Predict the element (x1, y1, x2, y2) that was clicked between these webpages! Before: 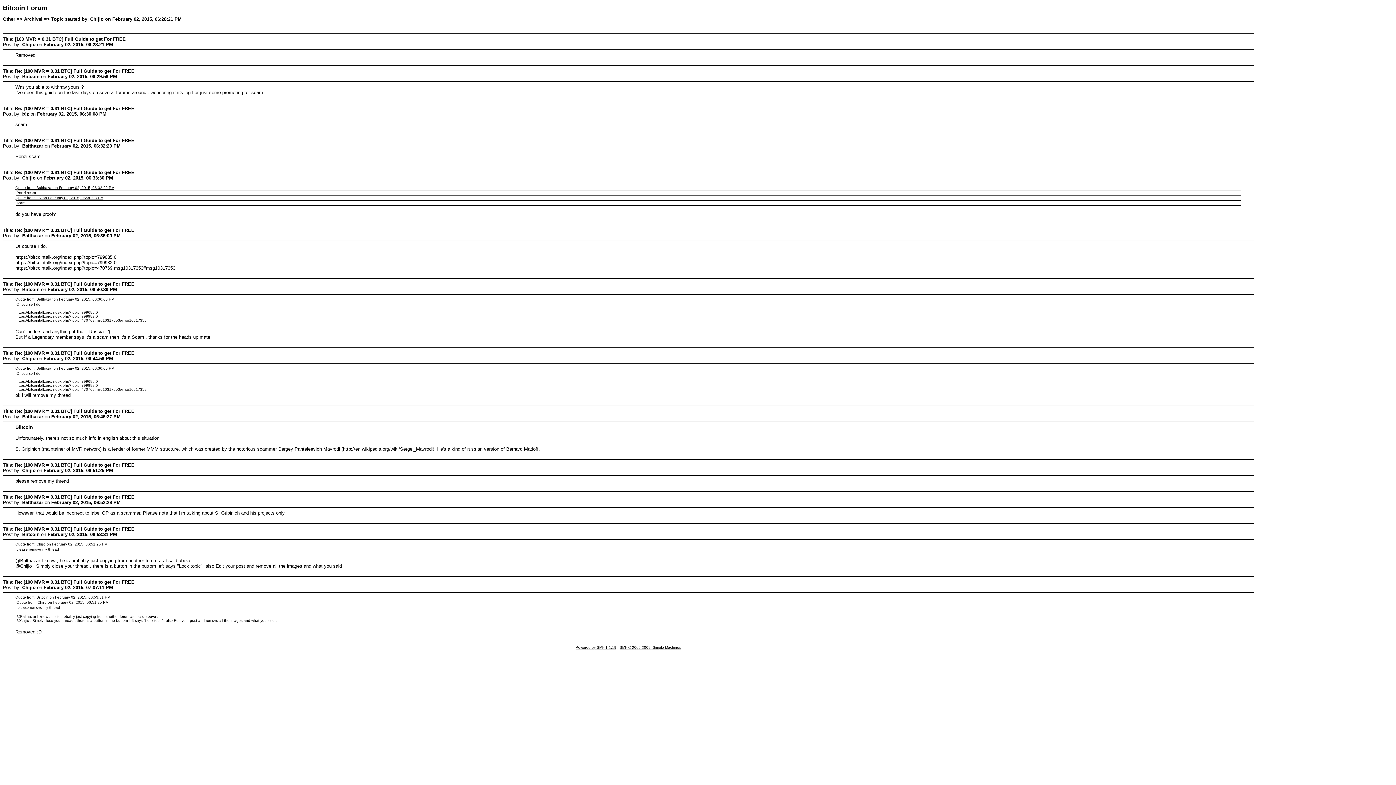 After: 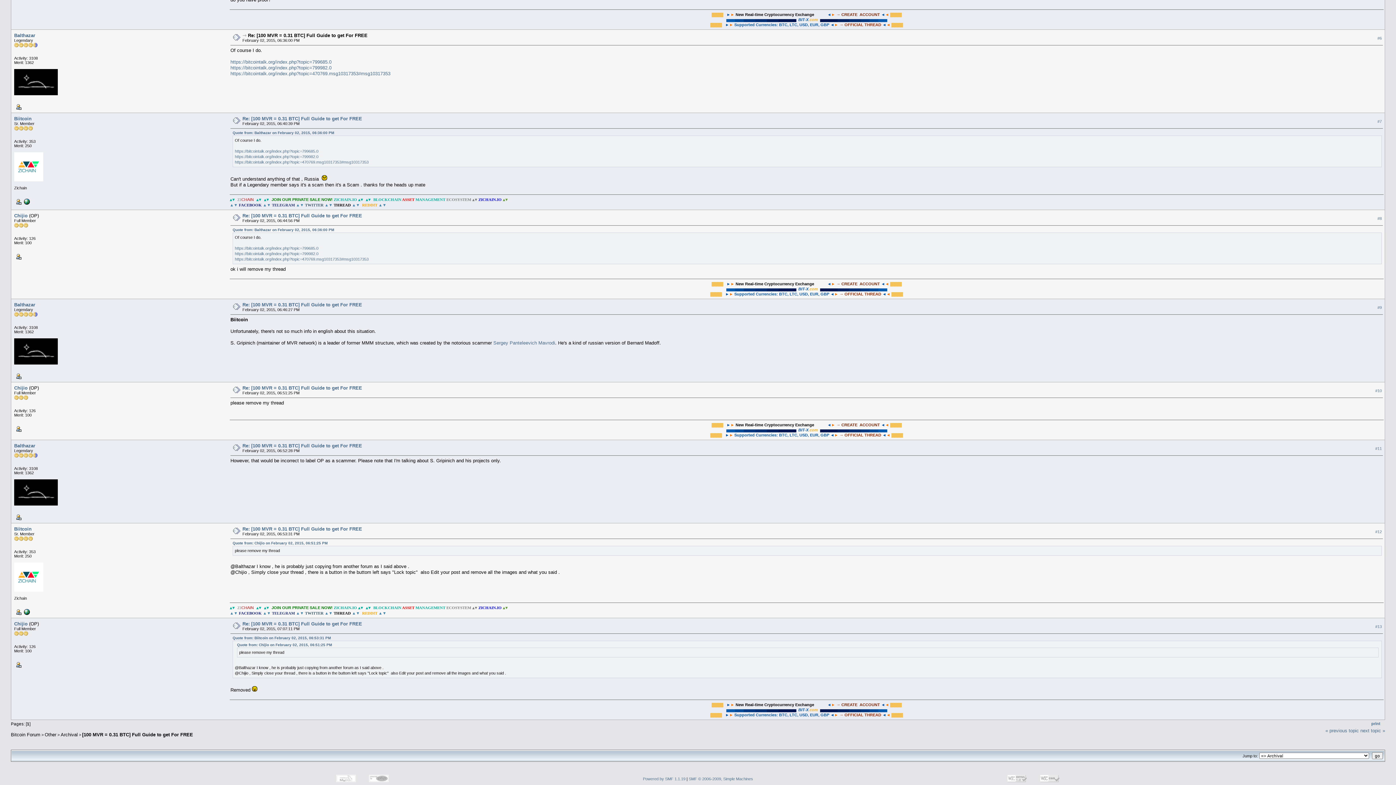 Action: label: Quote from: Balthazar on February 02, 2015, 06:36:00 PM bbox: (15, 366, 114, 370)